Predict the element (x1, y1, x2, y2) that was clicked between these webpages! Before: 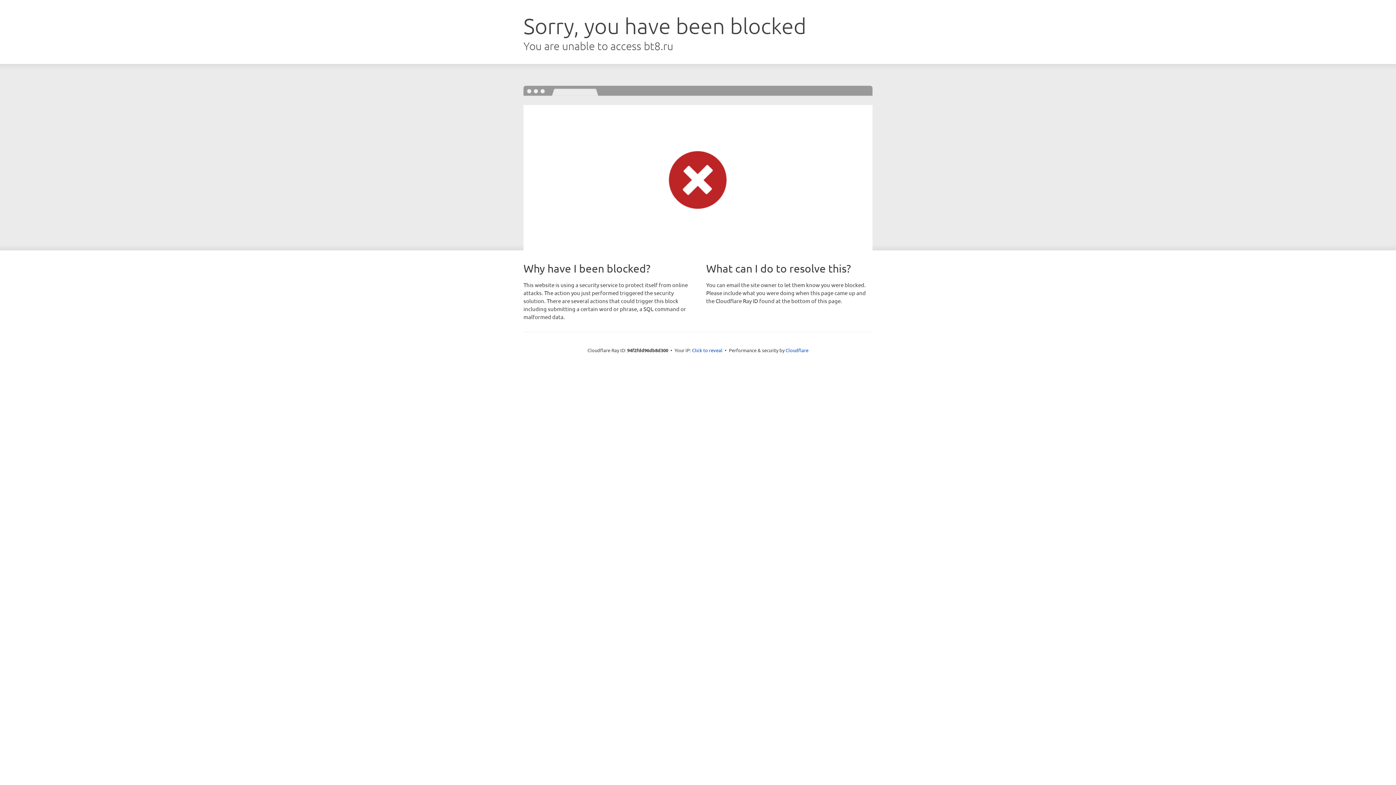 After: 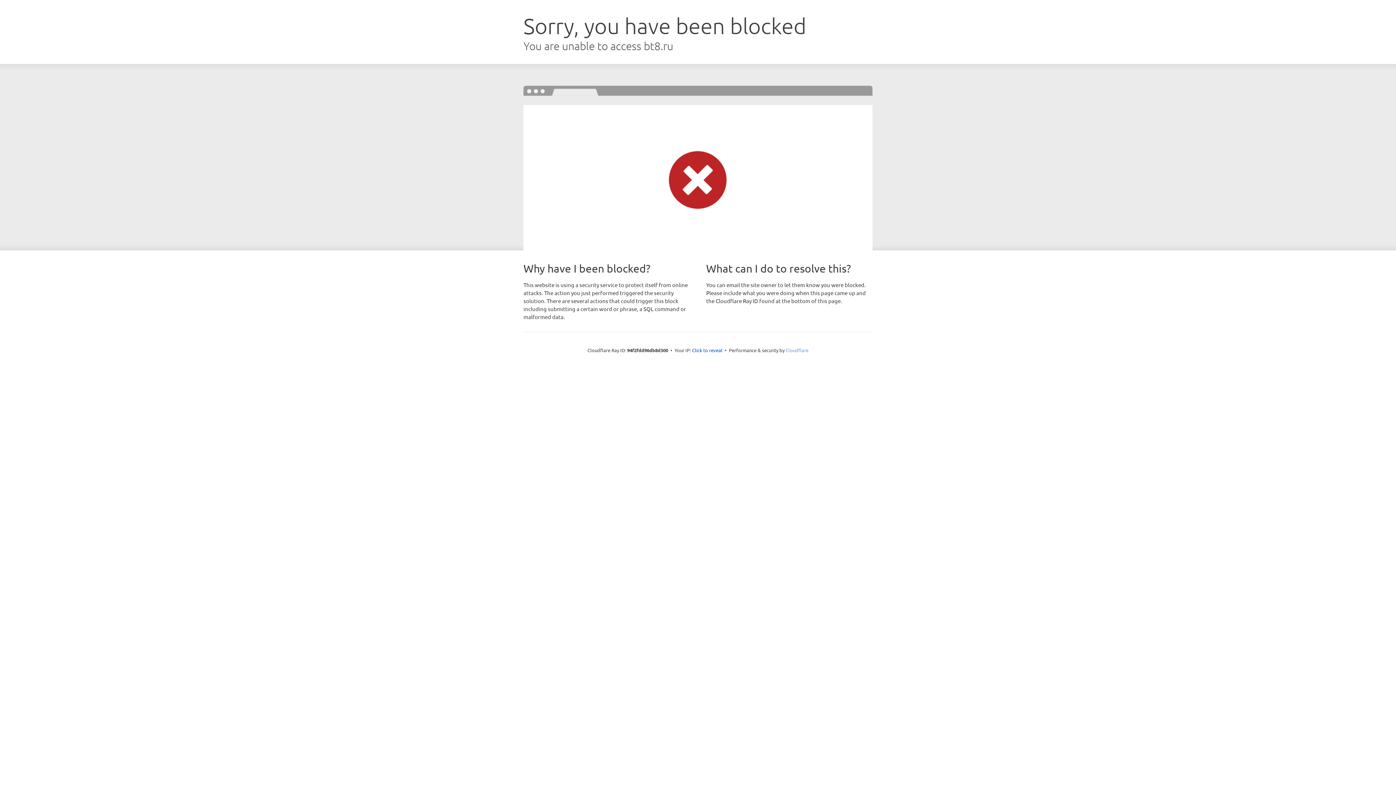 Action: bbox: (785, 347, 808, 353) label: Cloudflare